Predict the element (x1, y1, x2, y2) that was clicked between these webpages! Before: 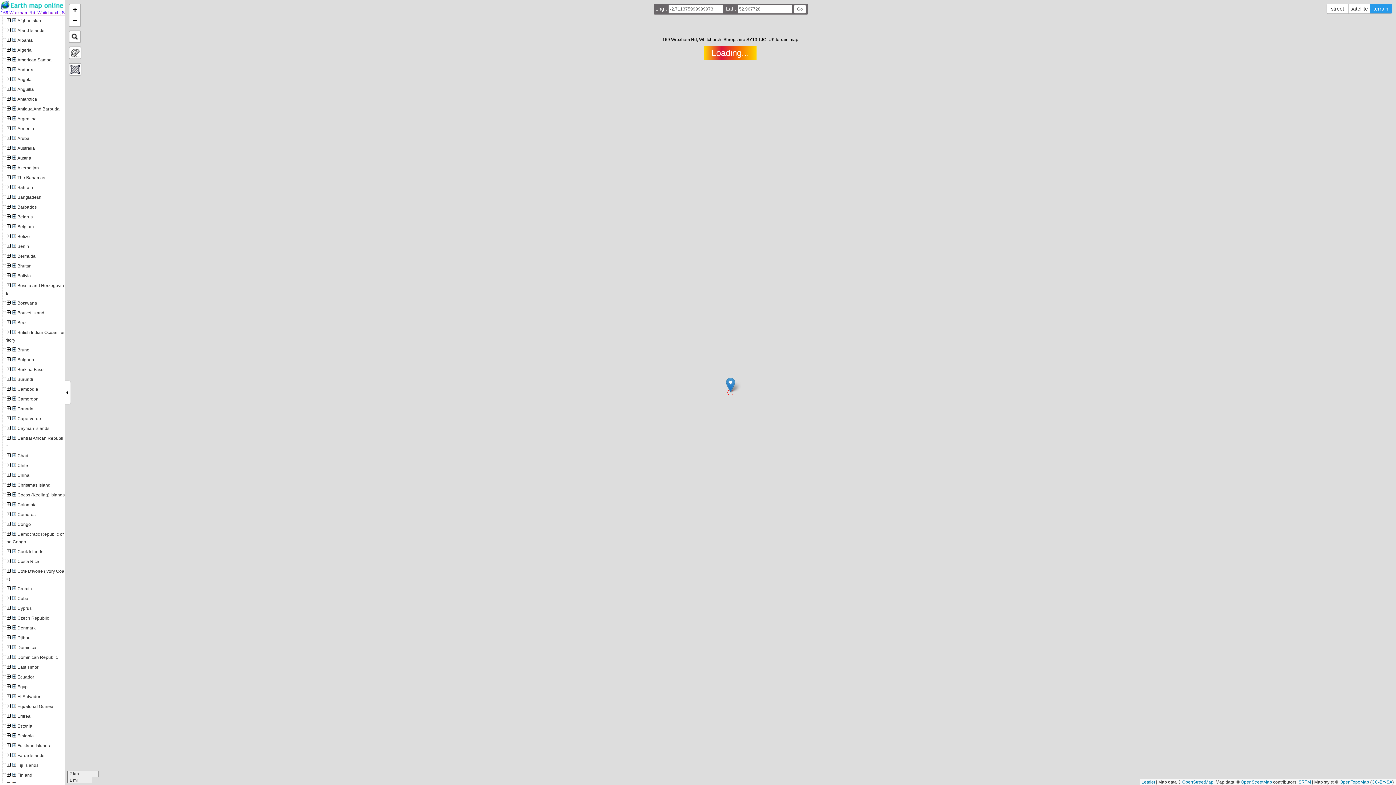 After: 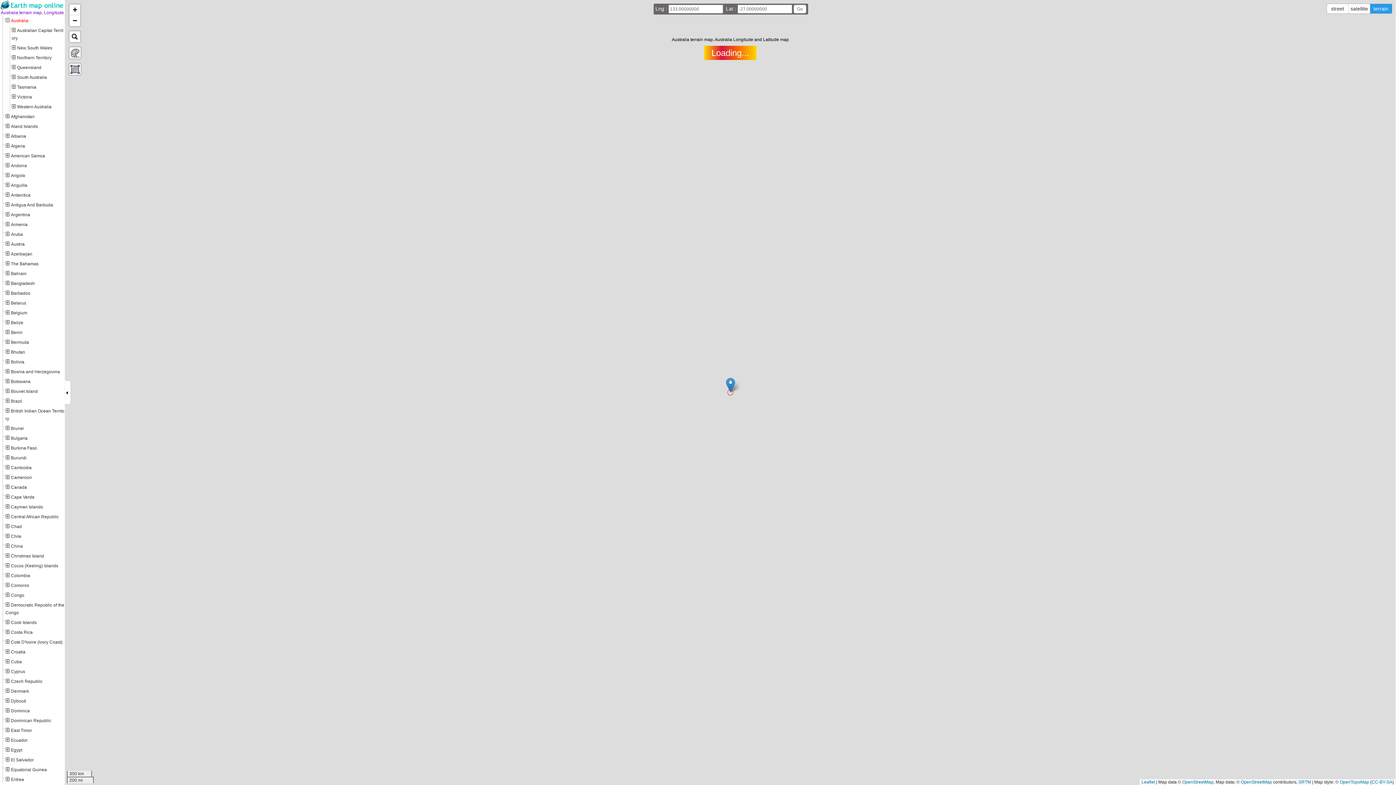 Action: label: Australia bbox: (12, 145, 34, 150)